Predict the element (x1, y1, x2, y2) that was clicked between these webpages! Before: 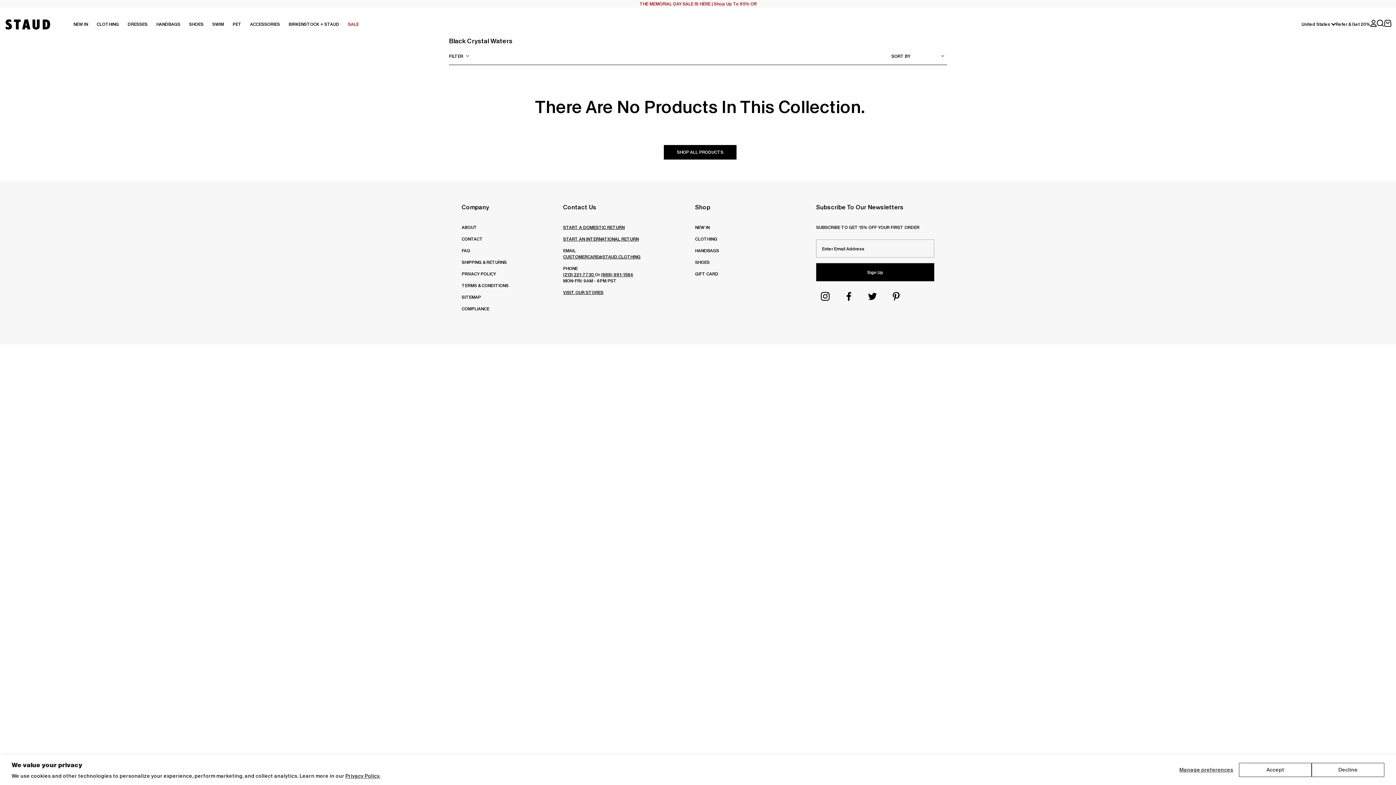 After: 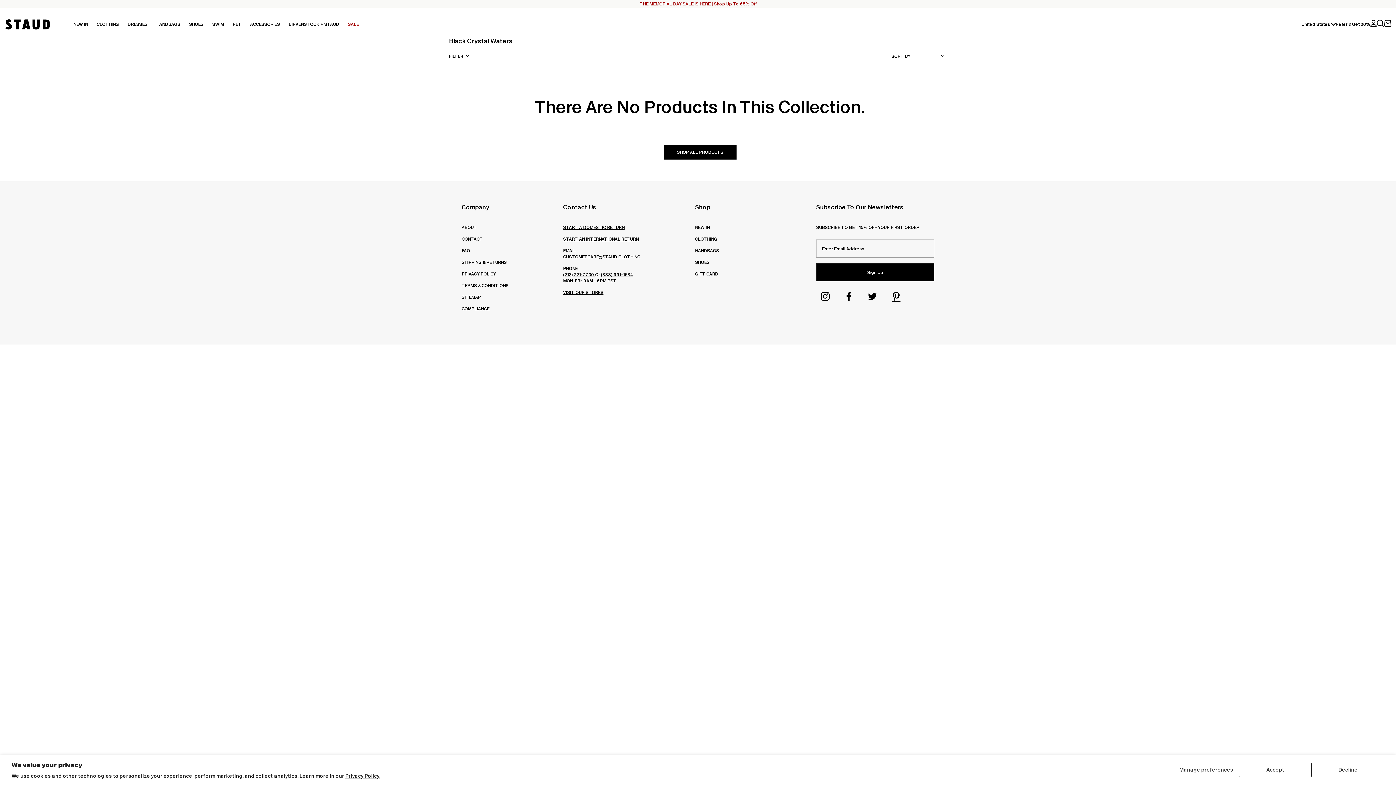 Action: label: go to Staud Pinterest page bbox: (887, 286, 905, 307)